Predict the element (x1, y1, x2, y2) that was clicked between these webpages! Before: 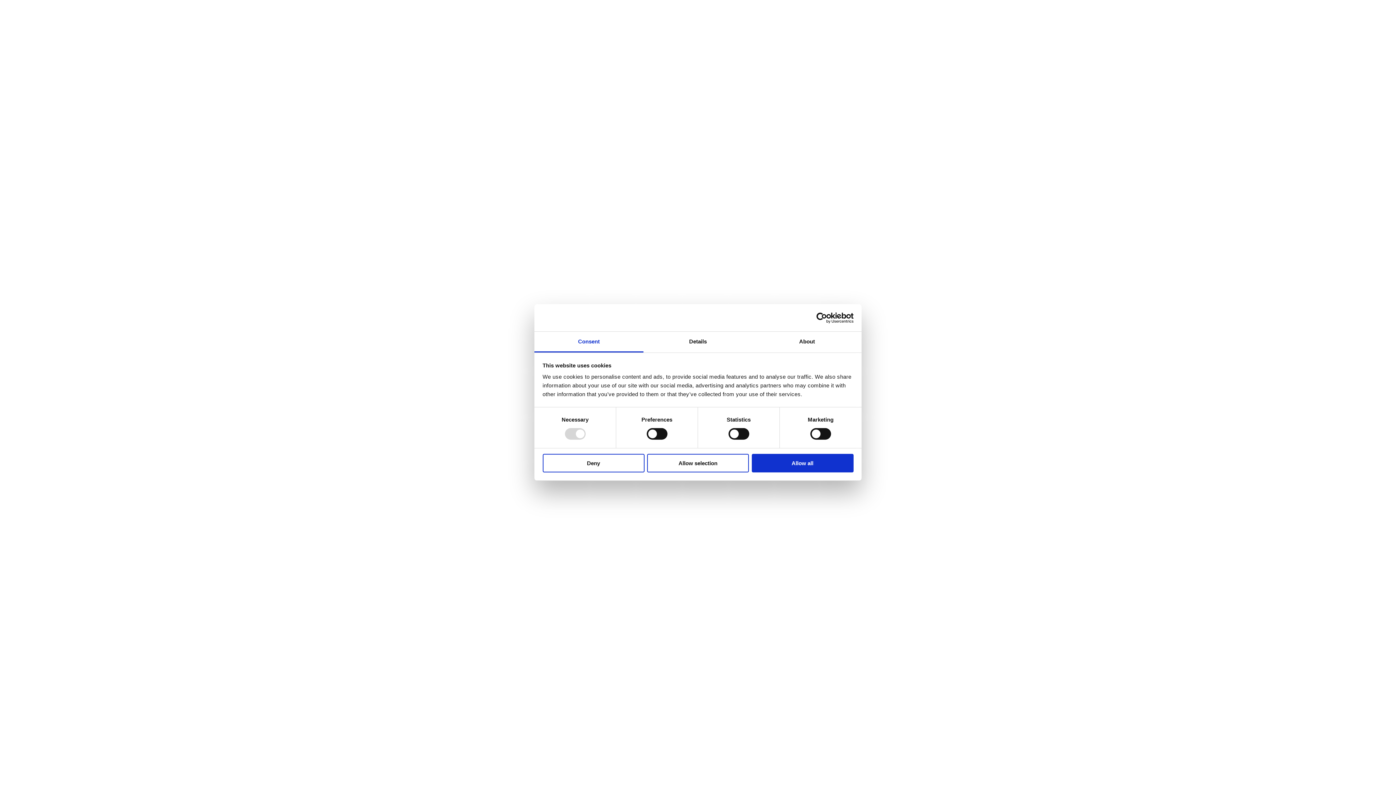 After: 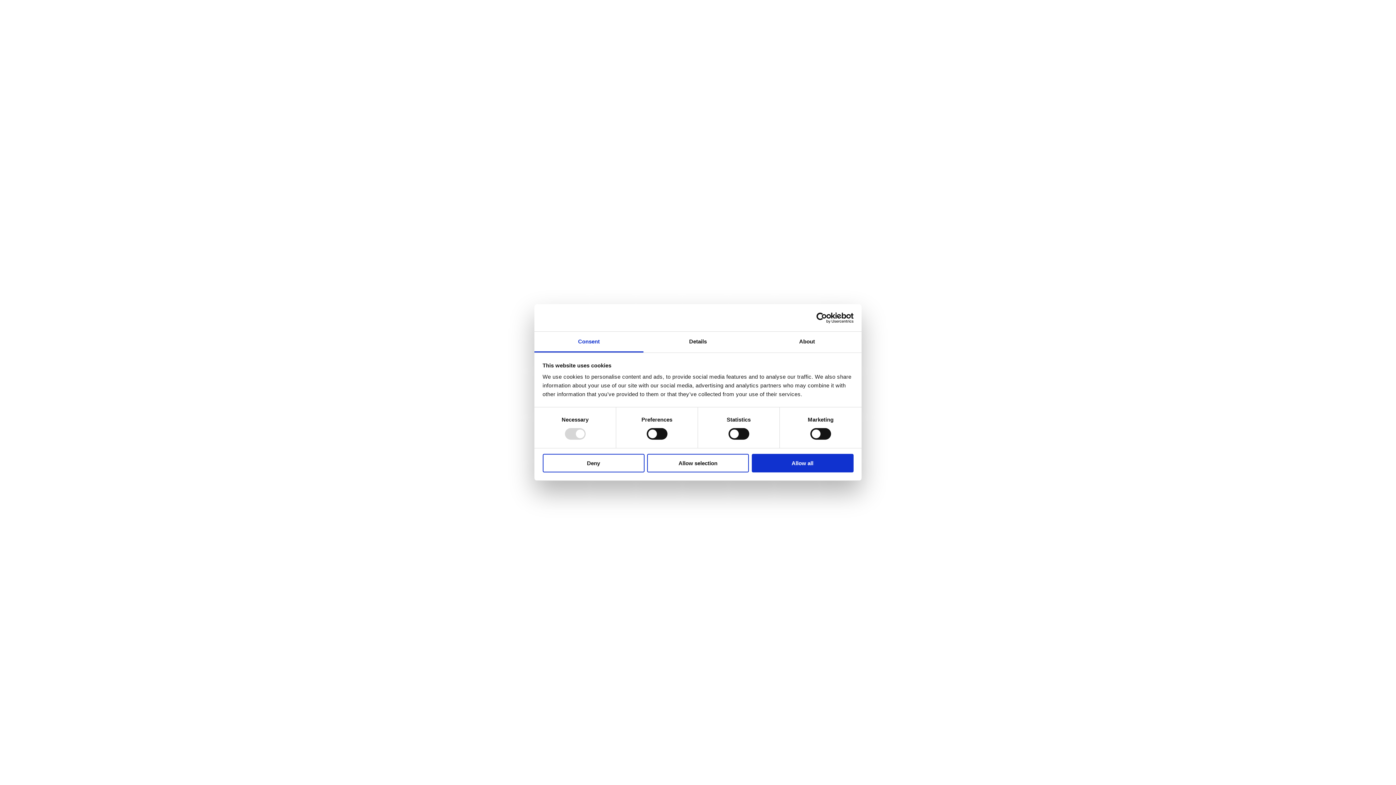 Action: bbox: (534, 331, 643, 352) label: Consent